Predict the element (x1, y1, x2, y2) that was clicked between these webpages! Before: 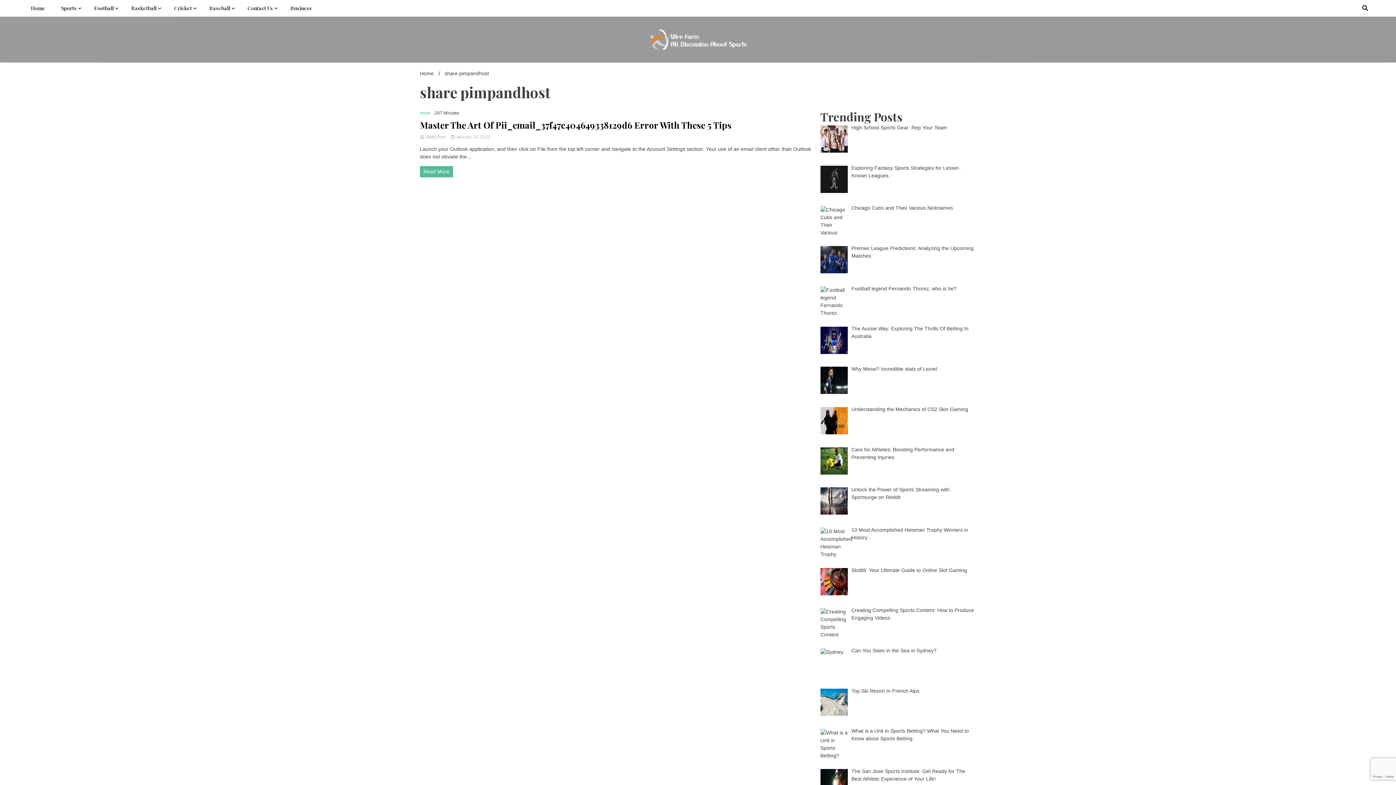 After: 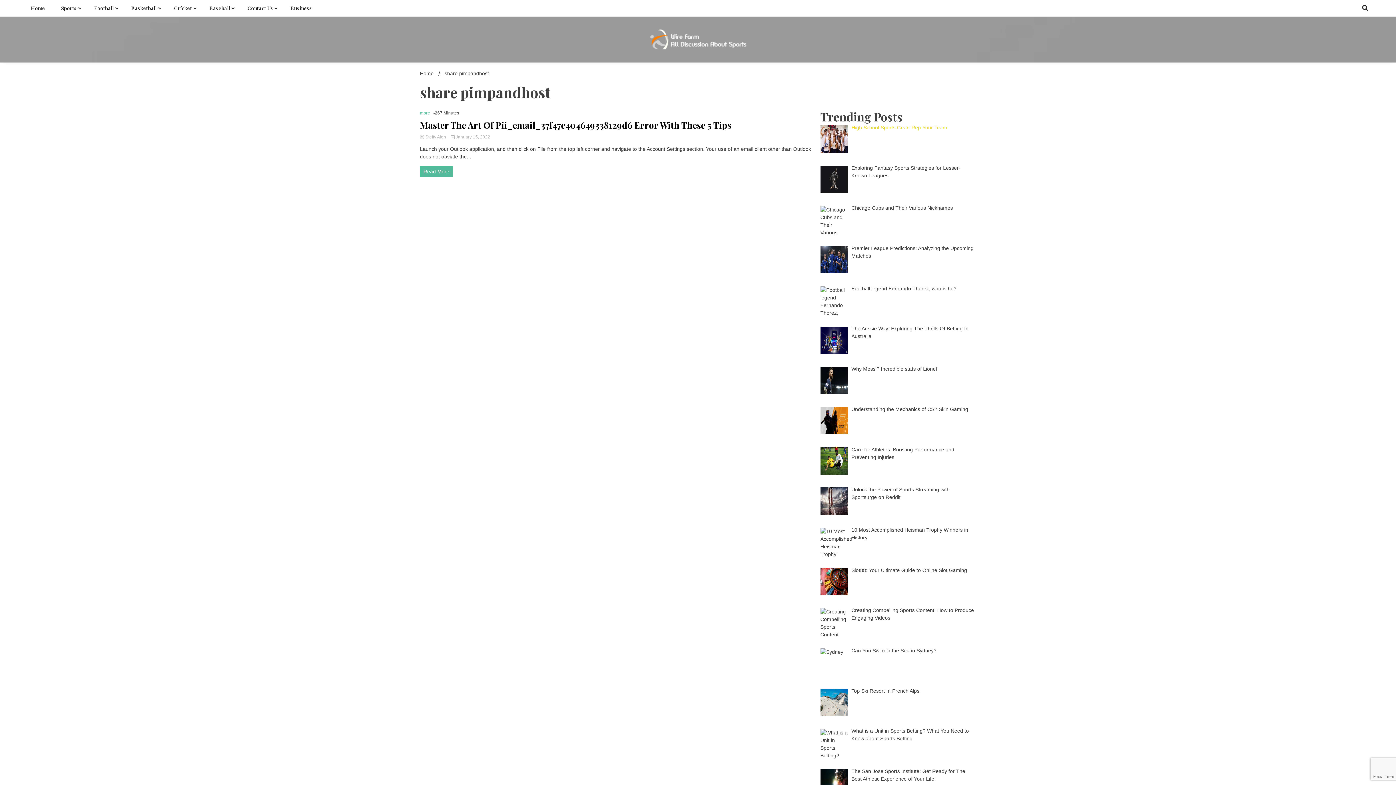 Action: bbox: (851, 124, 947, 130) label: High School Sports Gear: Rep Your Team